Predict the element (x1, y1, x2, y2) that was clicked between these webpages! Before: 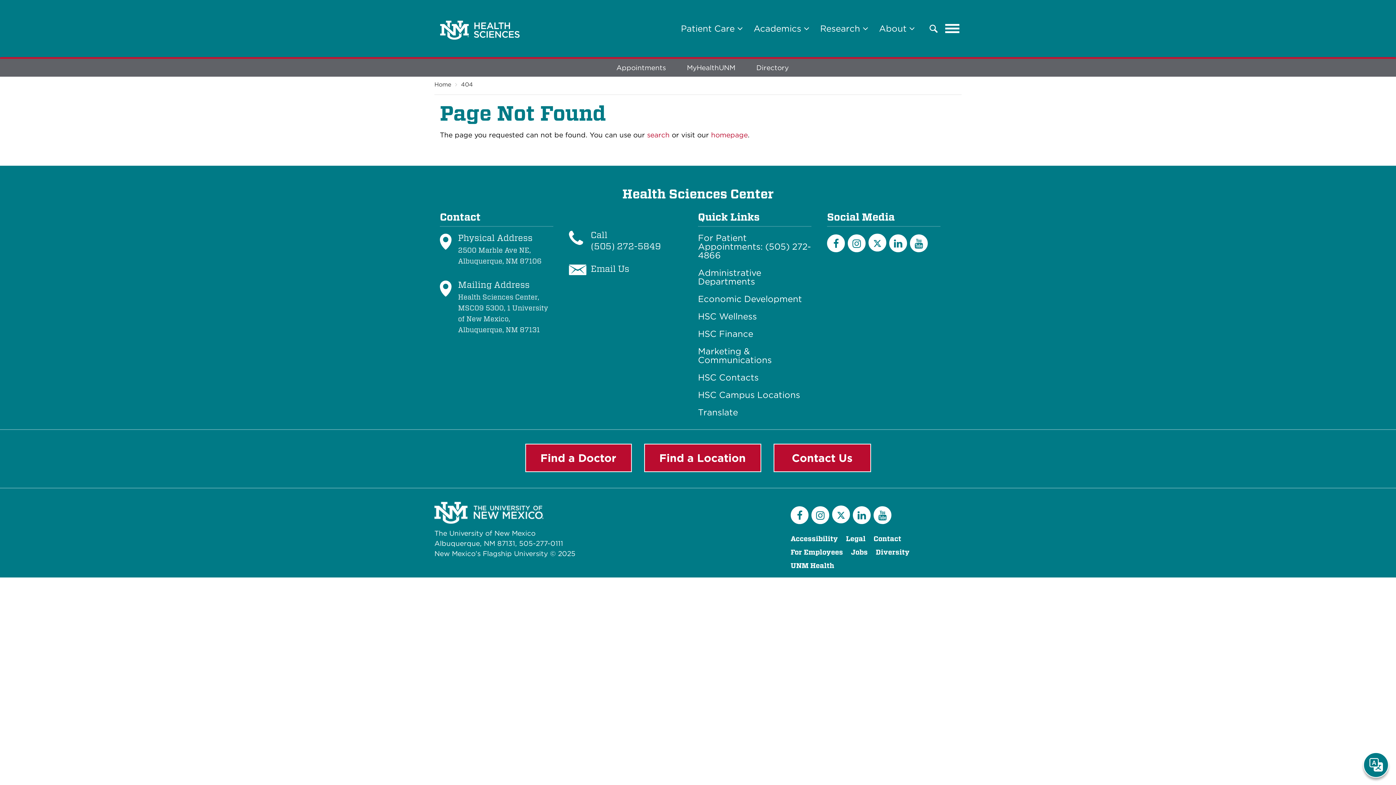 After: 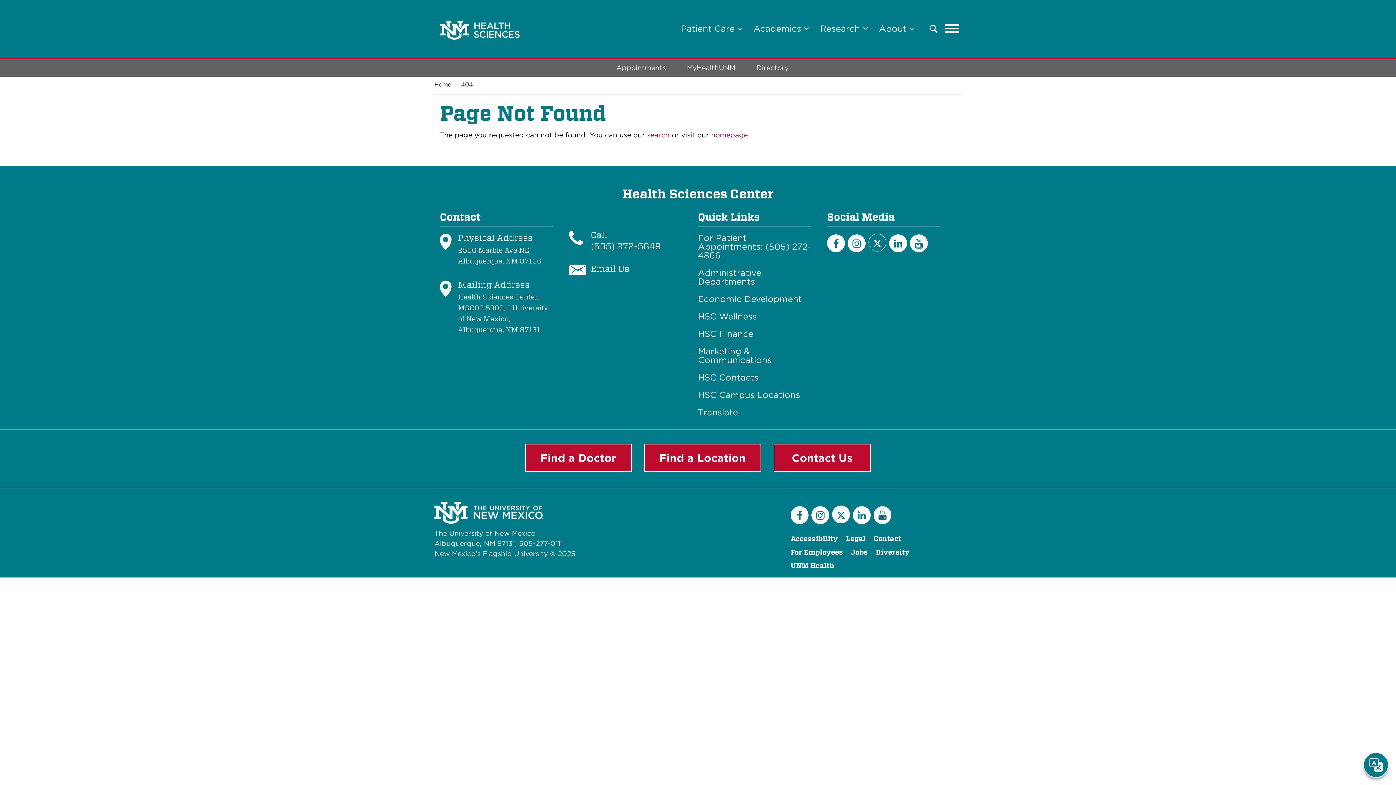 Action: label: Twitter bbox: (868, 233, 886, 251)